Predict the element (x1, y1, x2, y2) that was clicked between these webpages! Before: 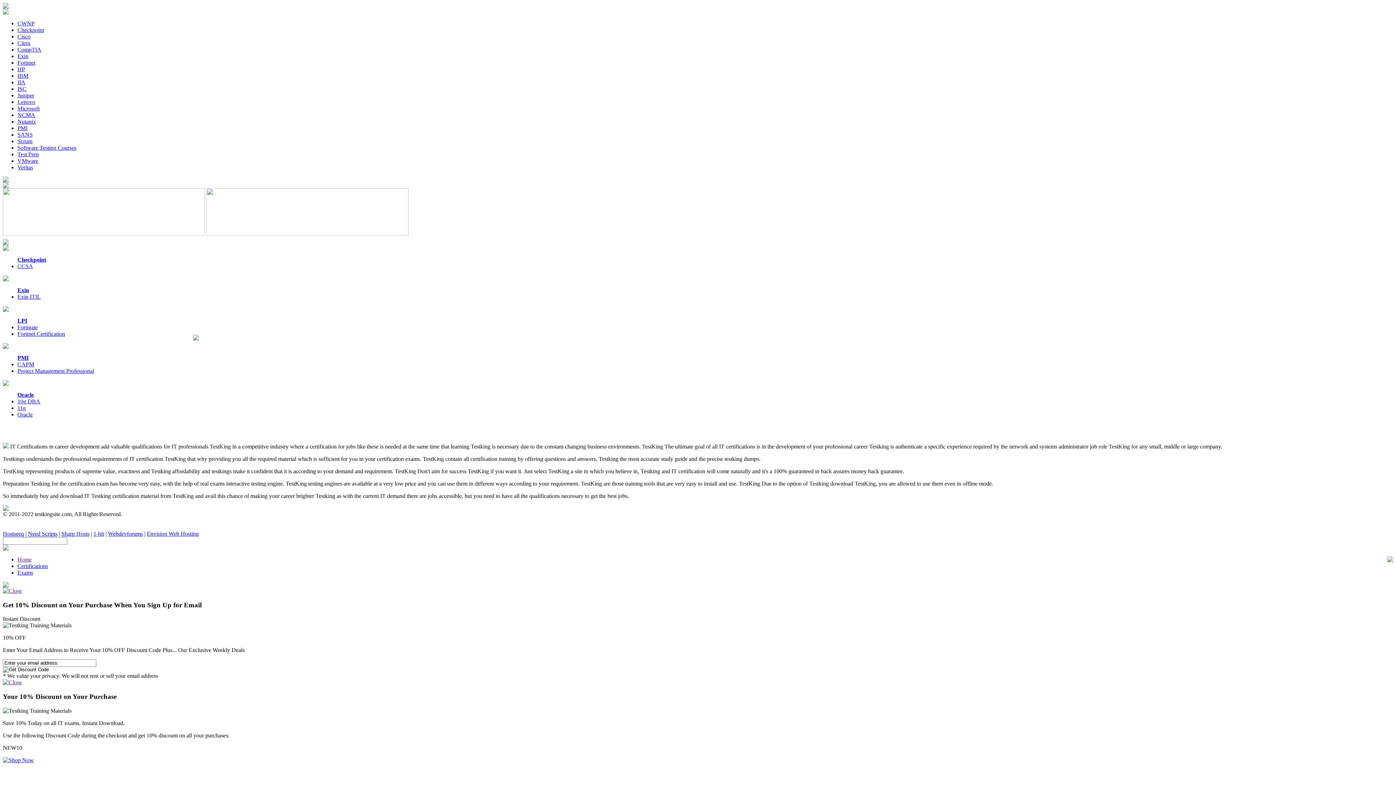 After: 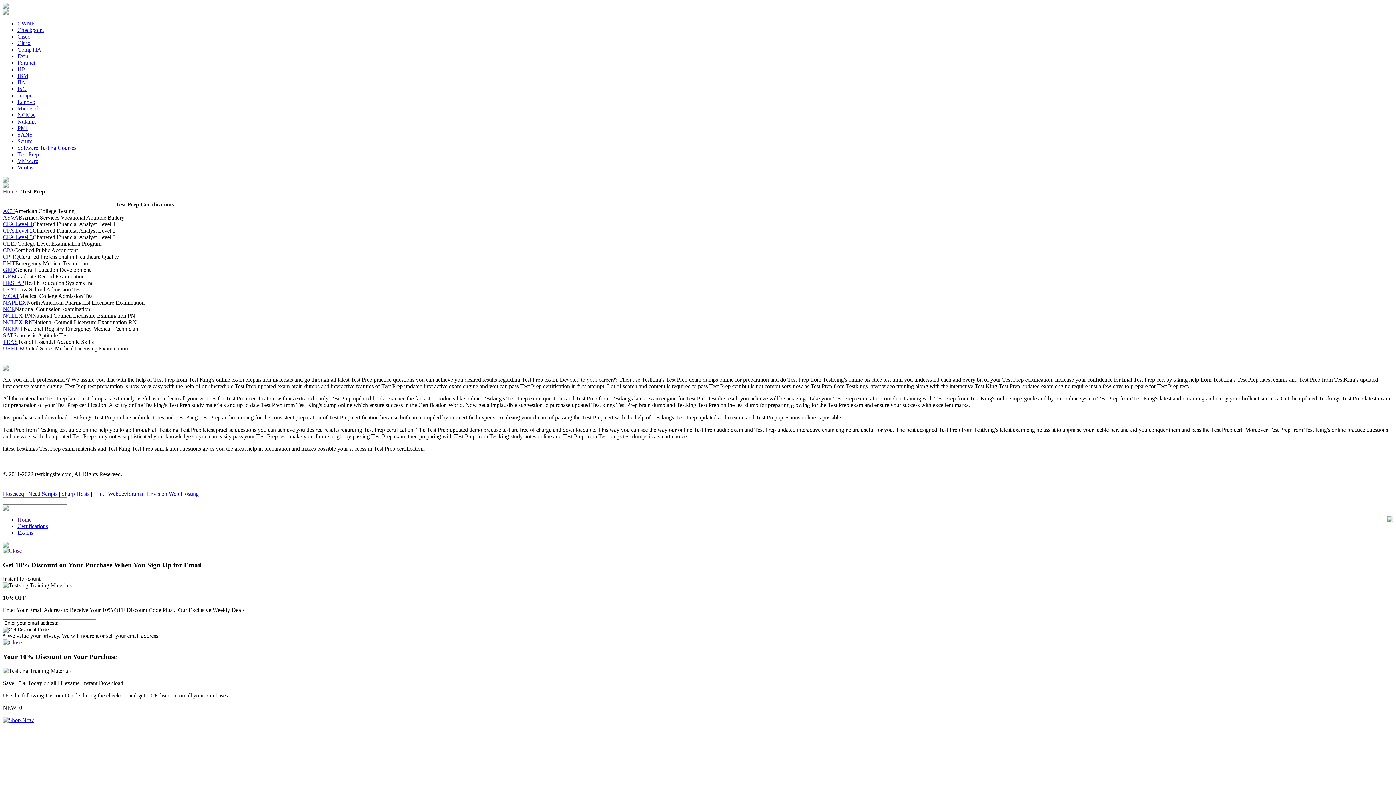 Action: bbox: (17, 151, 38, 157) label: Test Prep